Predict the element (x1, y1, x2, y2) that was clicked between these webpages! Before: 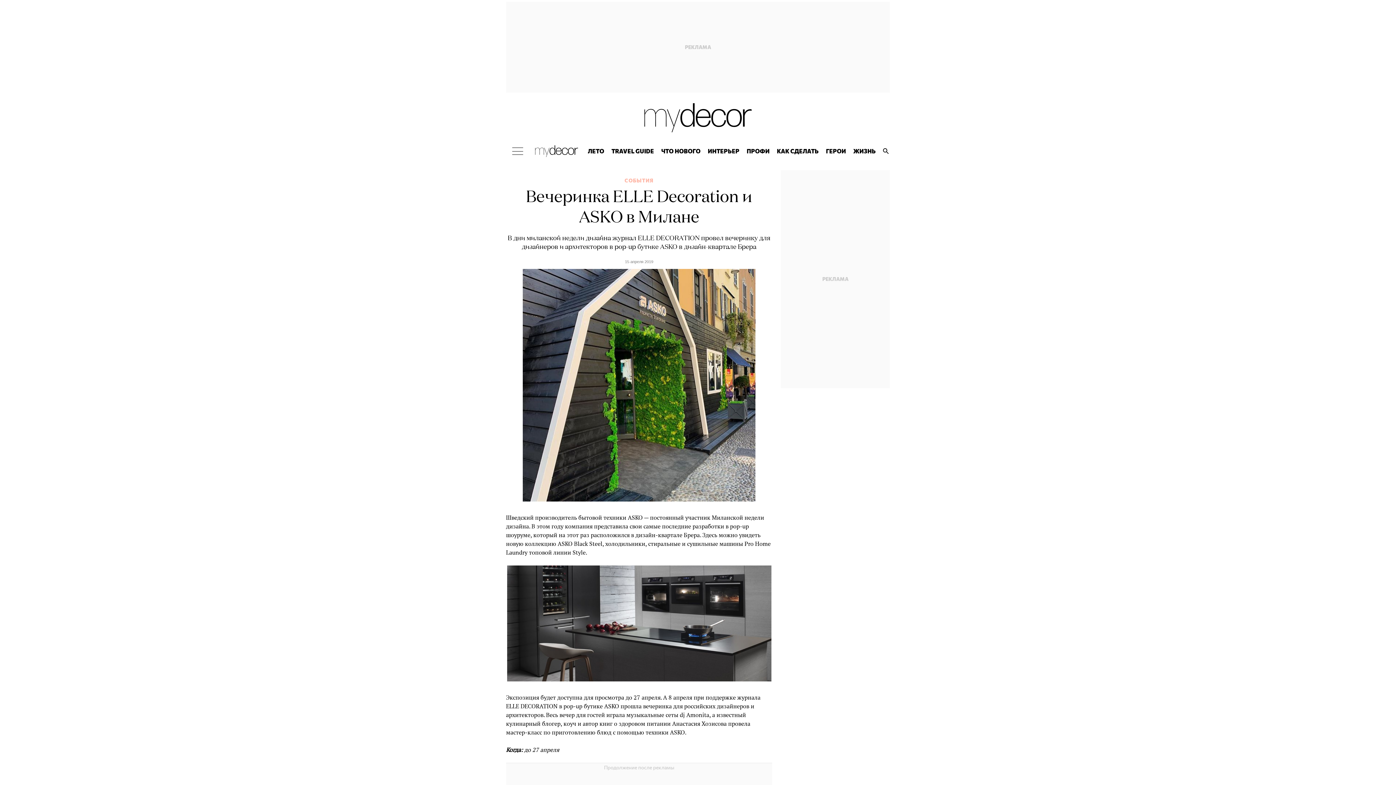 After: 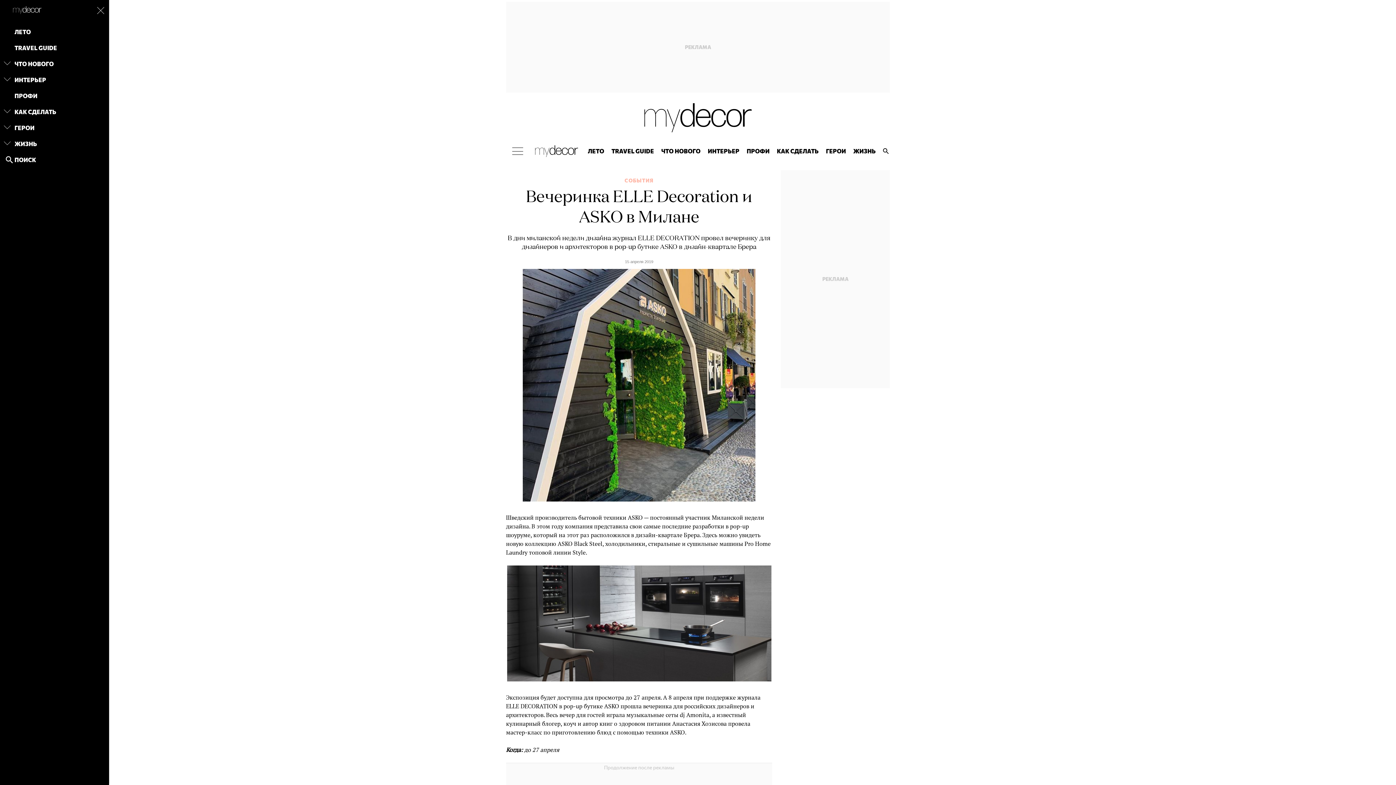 Action: bbox: (506, 141, 529, 161)